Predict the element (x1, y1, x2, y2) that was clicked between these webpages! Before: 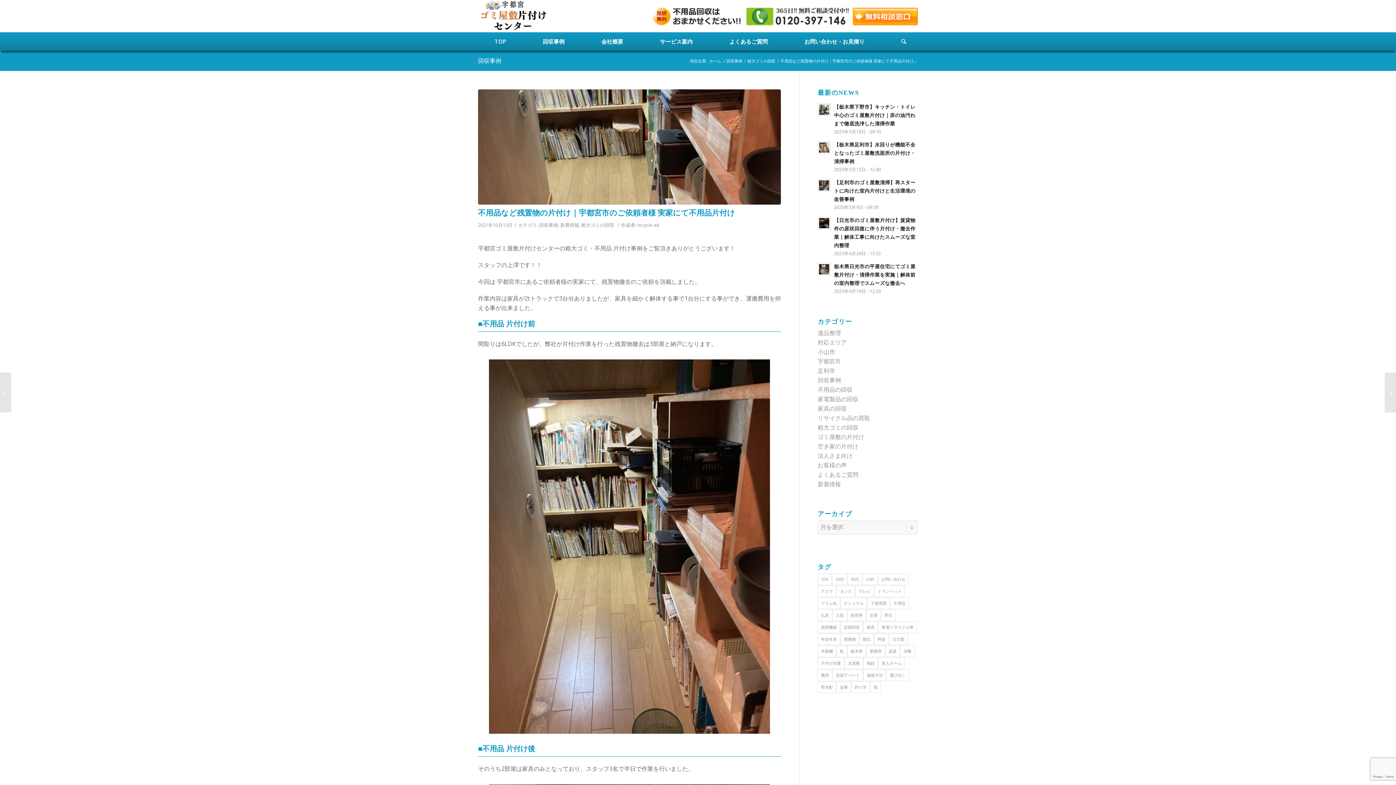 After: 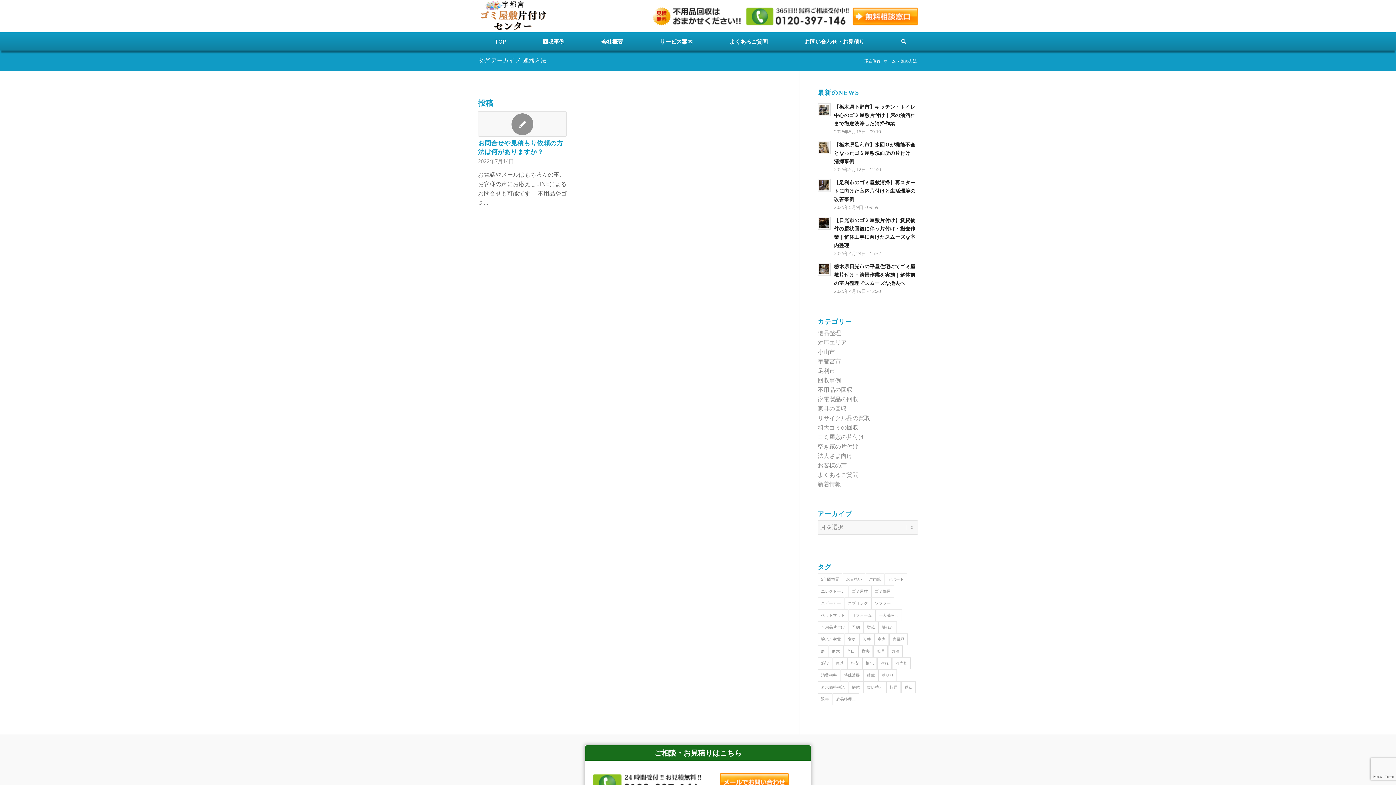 Action: bbox: (863, 669, 886, 681) label: 連絡方法 (1個の項目)